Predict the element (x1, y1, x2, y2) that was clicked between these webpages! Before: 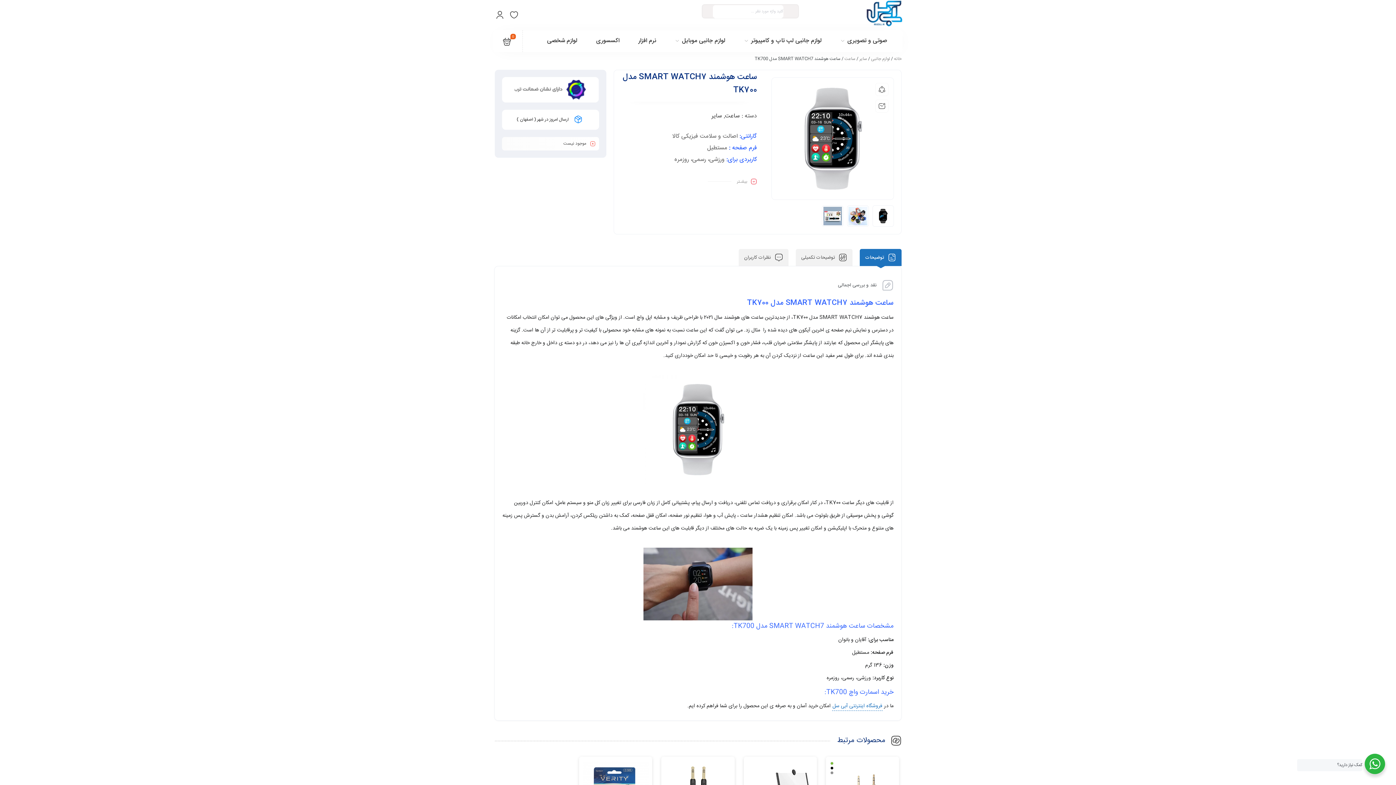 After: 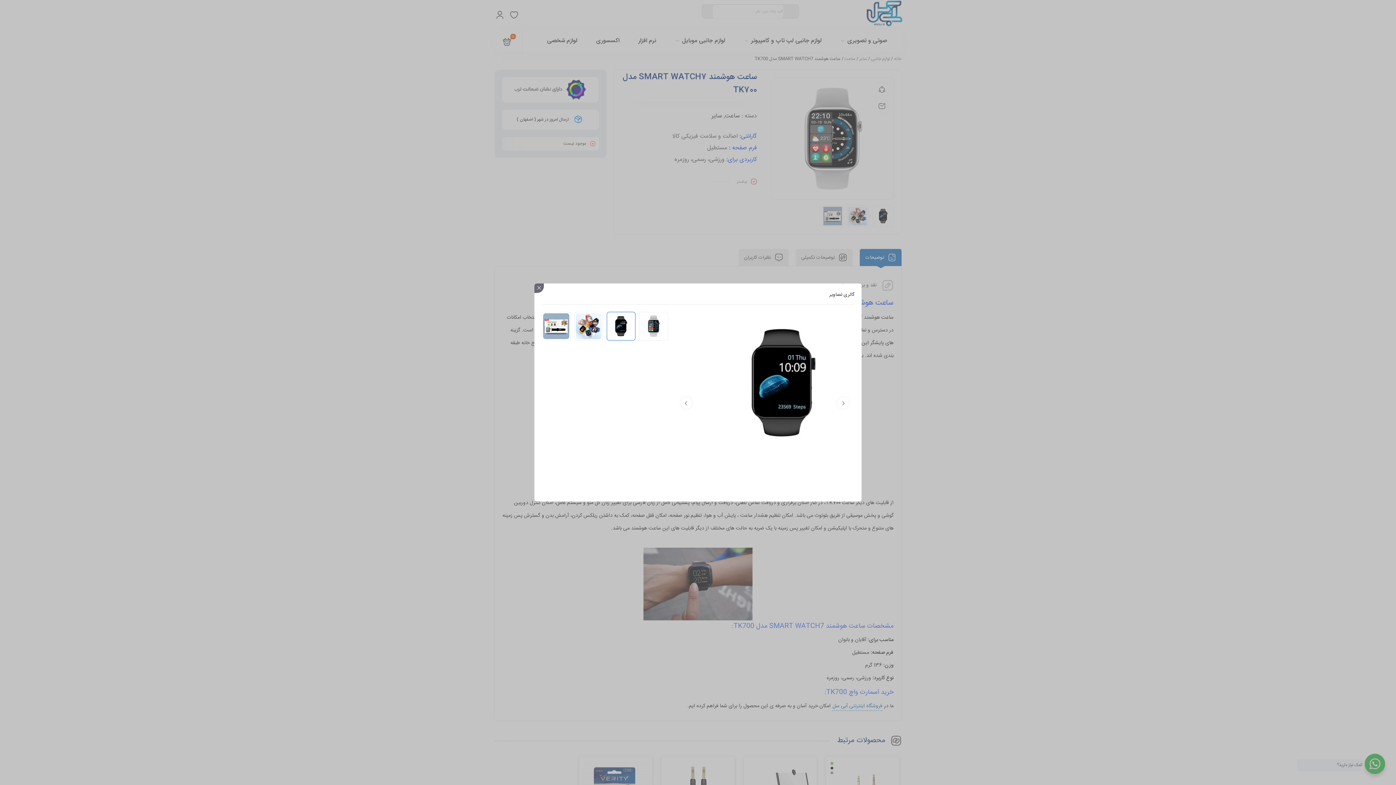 Action: bbox: (872, 205, 894, 227)